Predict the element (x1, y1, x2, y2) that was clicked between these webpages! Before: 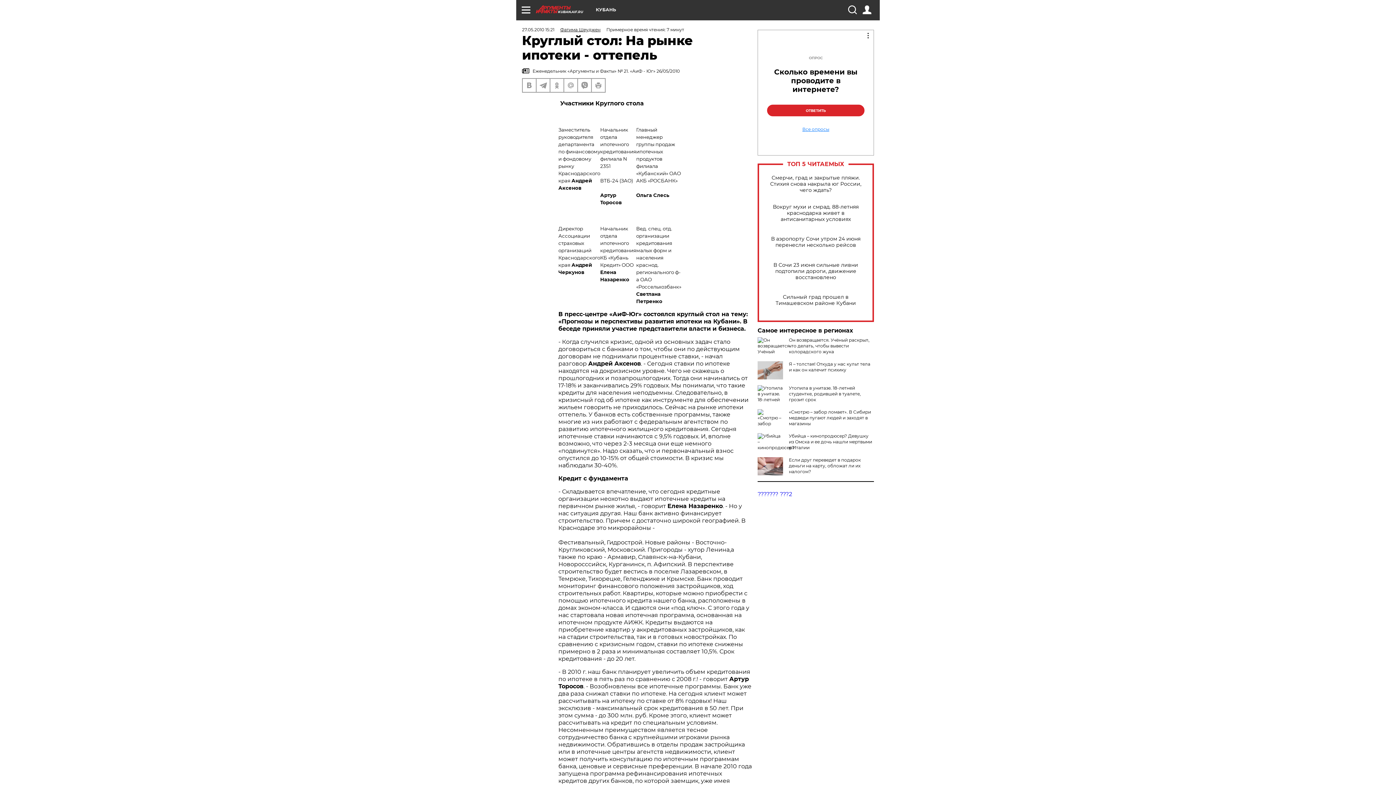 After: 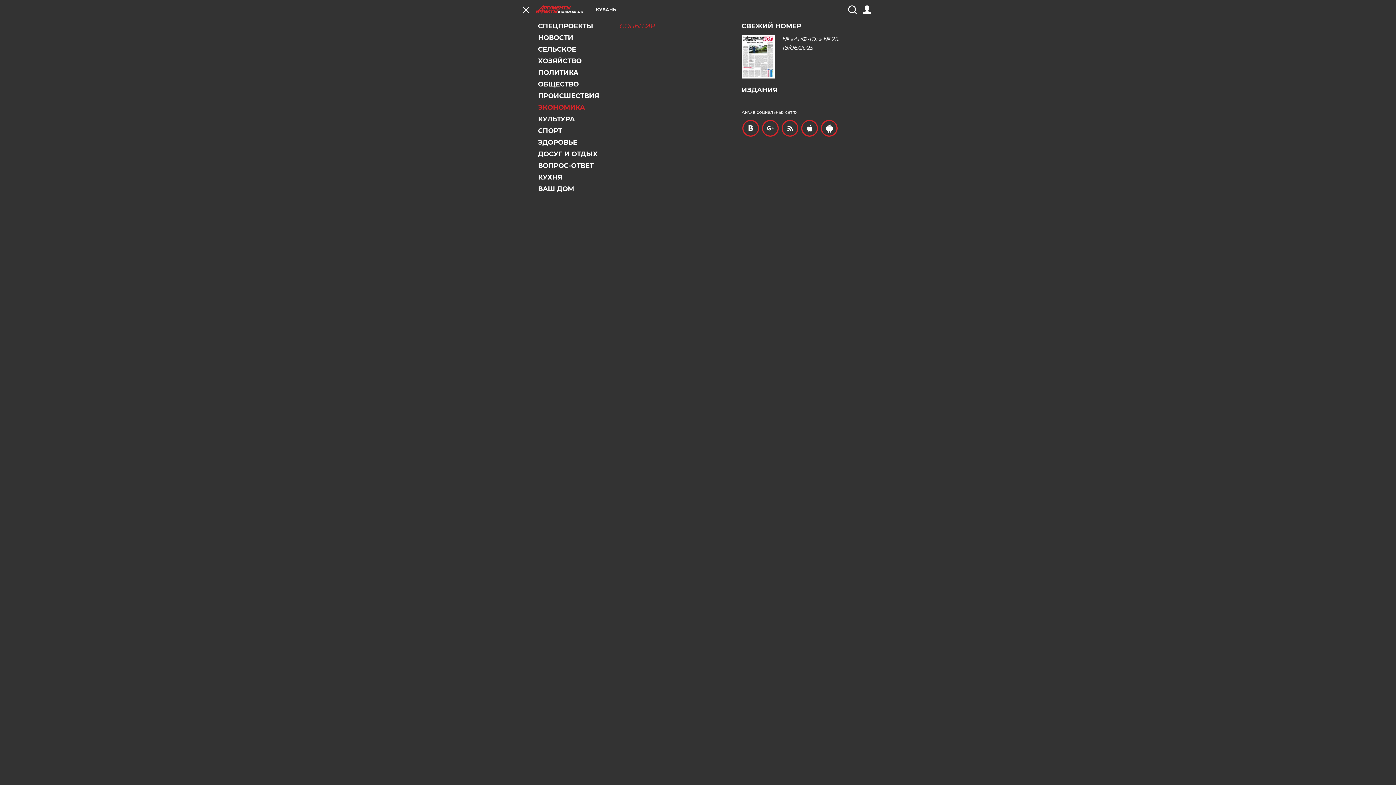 Action: bbox: (521, 5, 530, 14)